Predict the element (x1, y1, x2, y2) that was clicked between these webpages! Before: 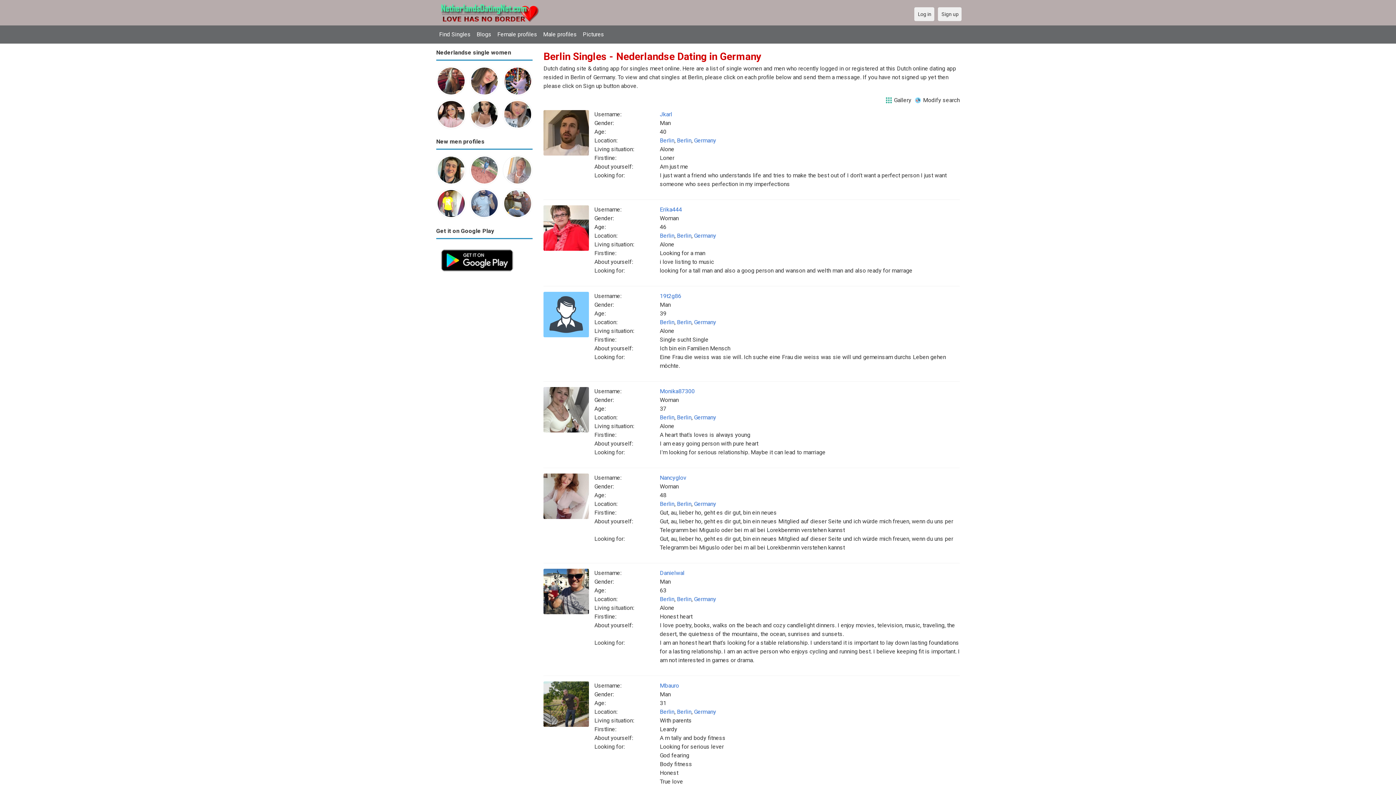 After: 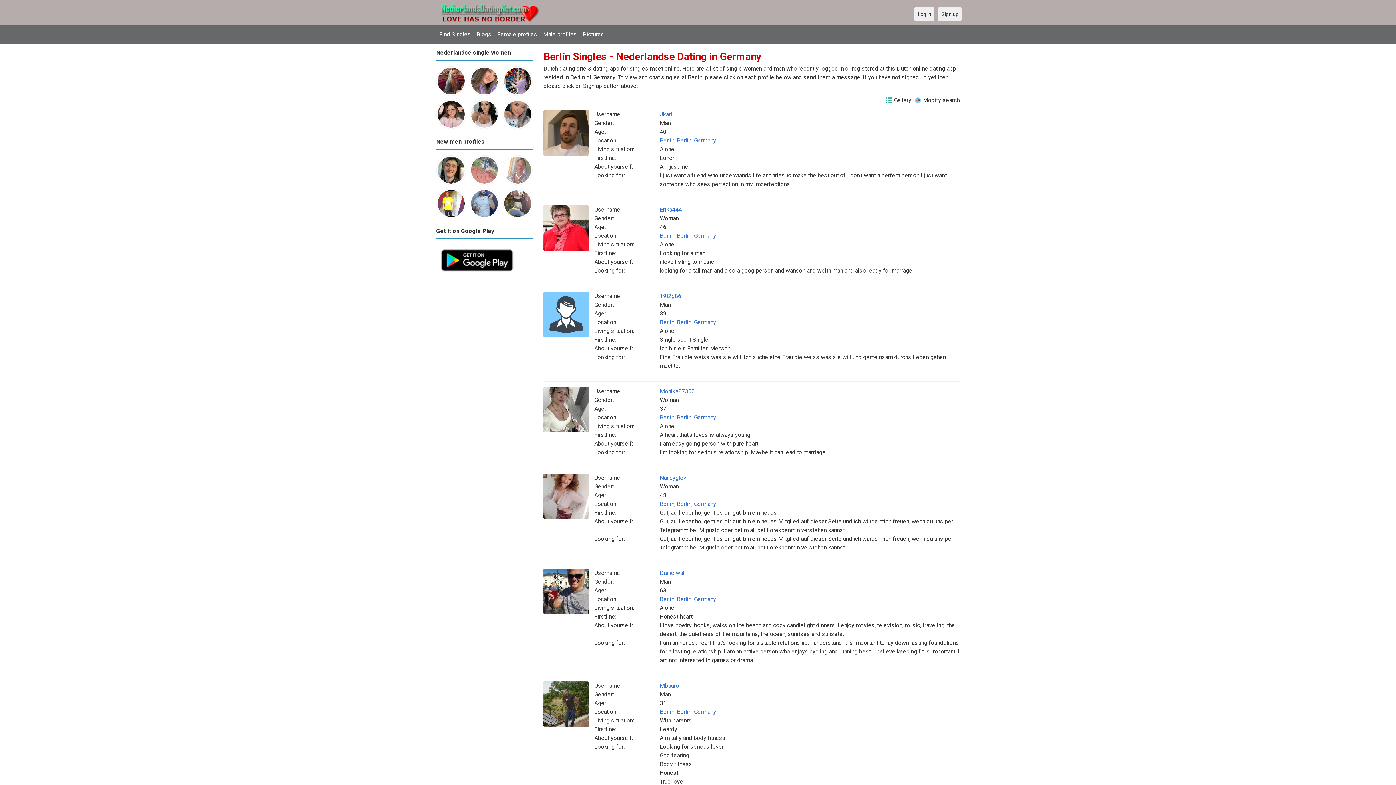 Action: bbox: (677, 414, 691, 421) label: Berlin